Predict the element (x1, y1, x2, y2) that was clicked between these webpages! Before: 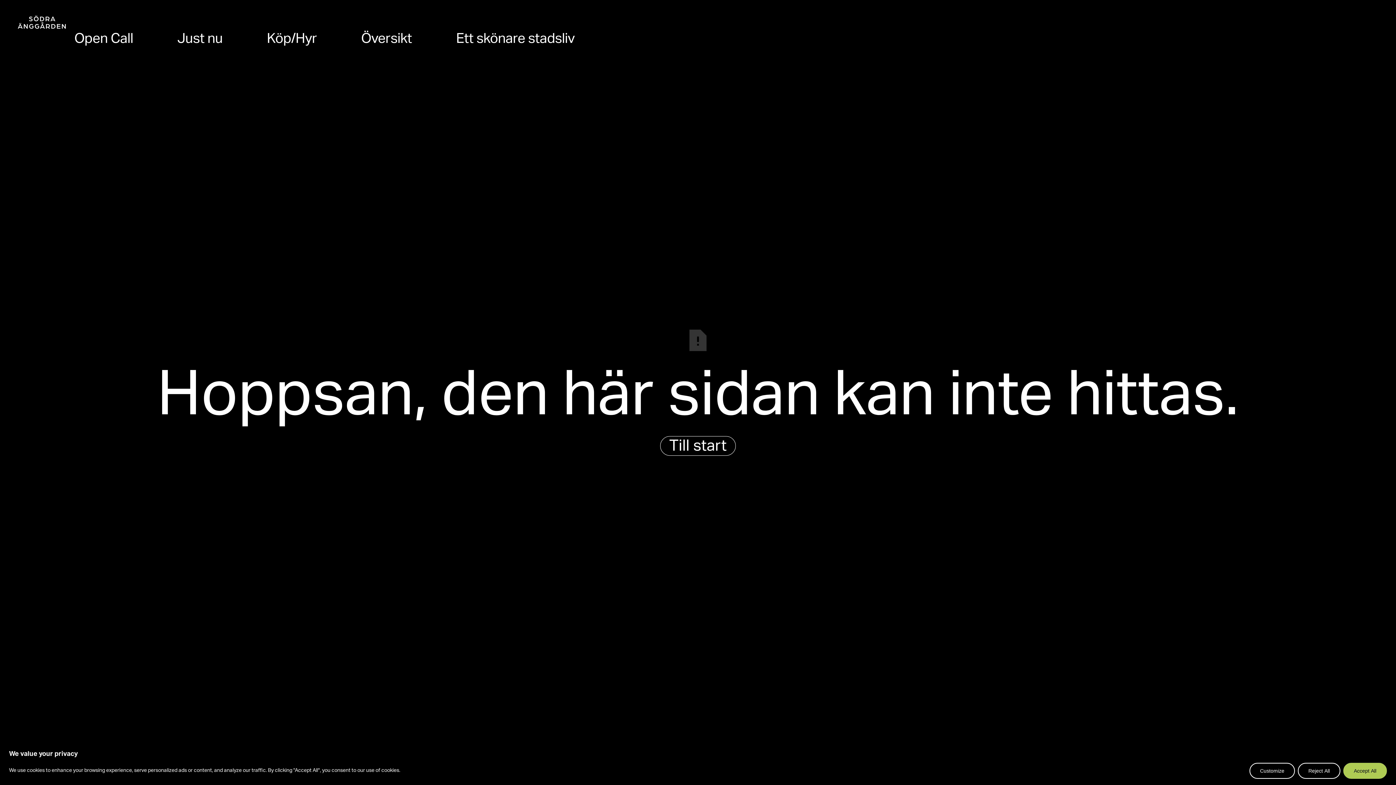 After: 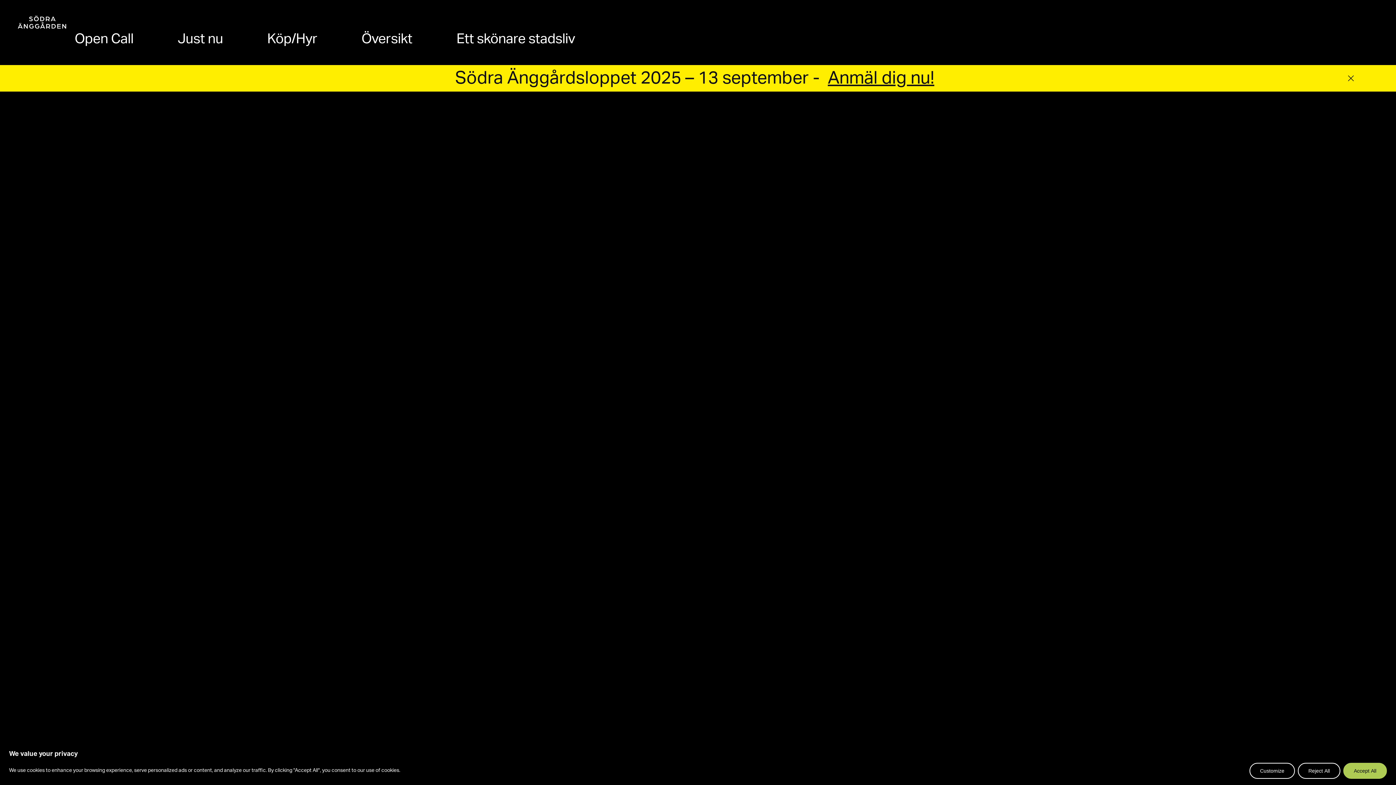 Action: bbox: (17, 15, 65, 28) label: home